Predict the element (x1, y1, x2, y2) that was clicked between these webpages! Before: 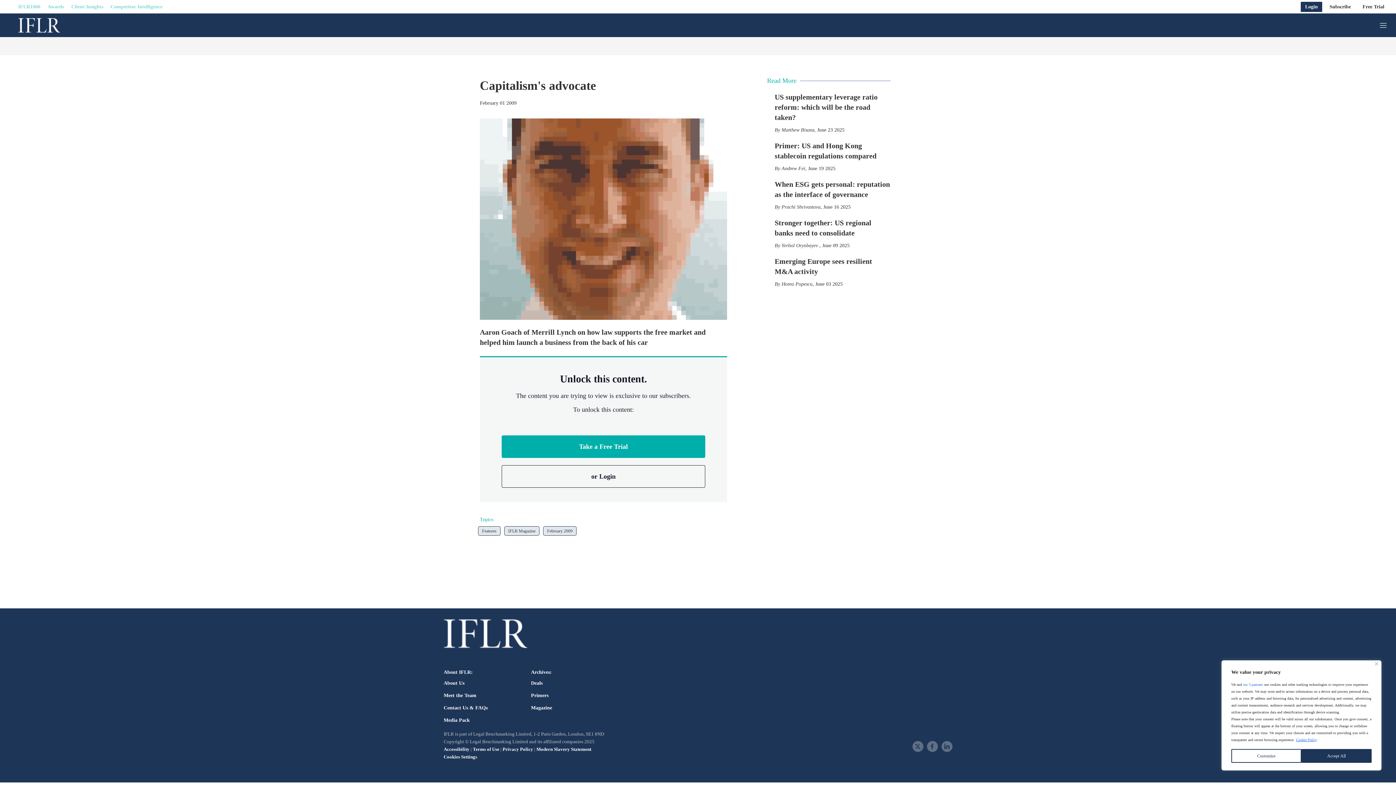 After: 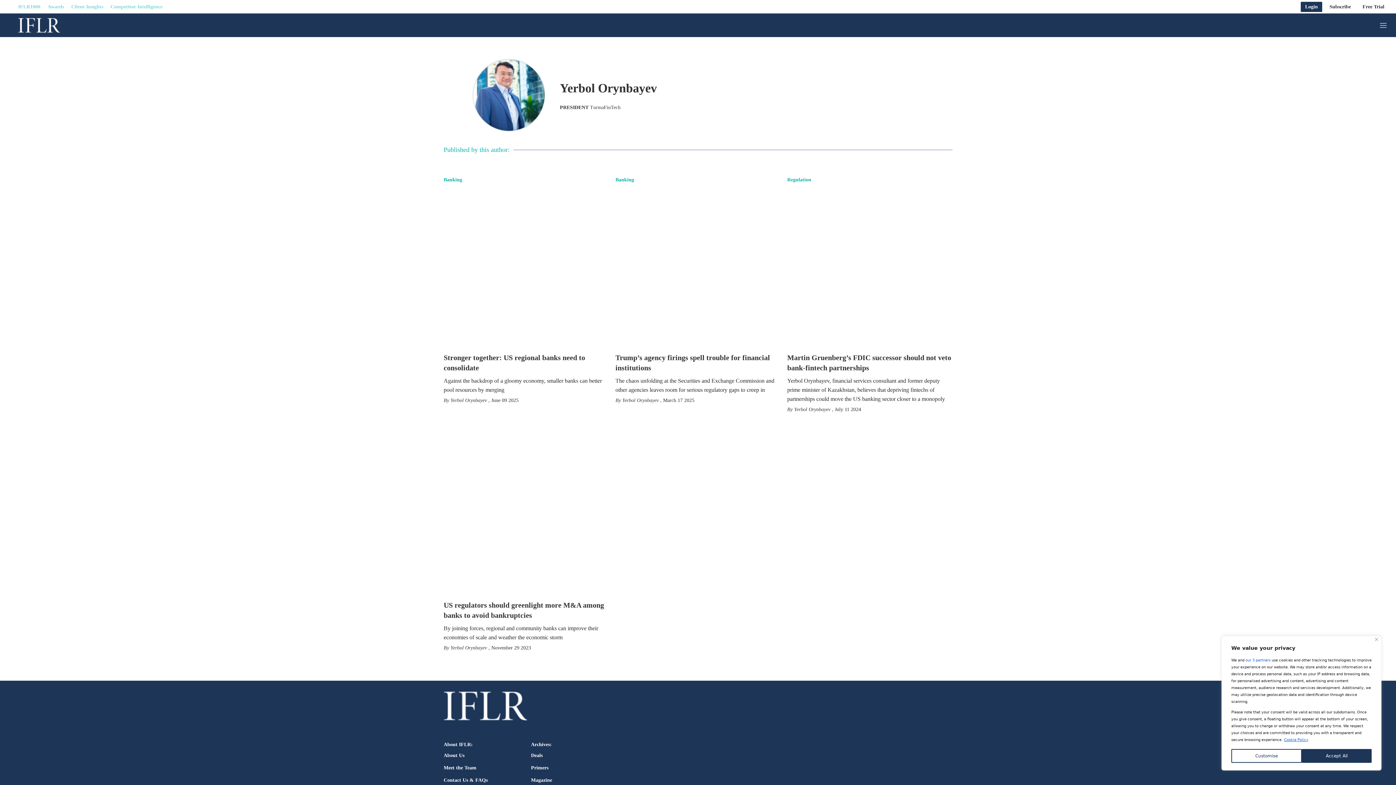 Action: label: Yerbol Orynbayev  bbox: (781, 242, 819, 248)